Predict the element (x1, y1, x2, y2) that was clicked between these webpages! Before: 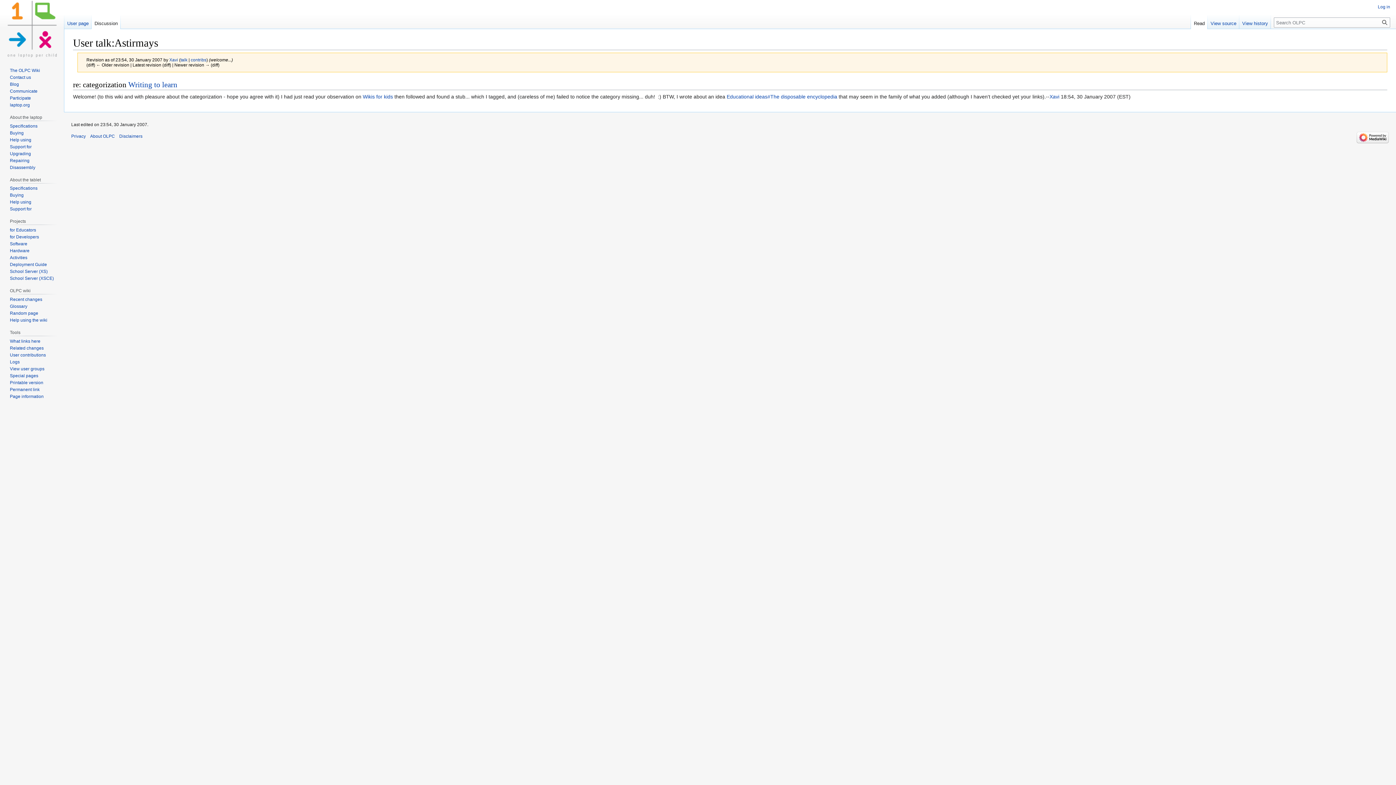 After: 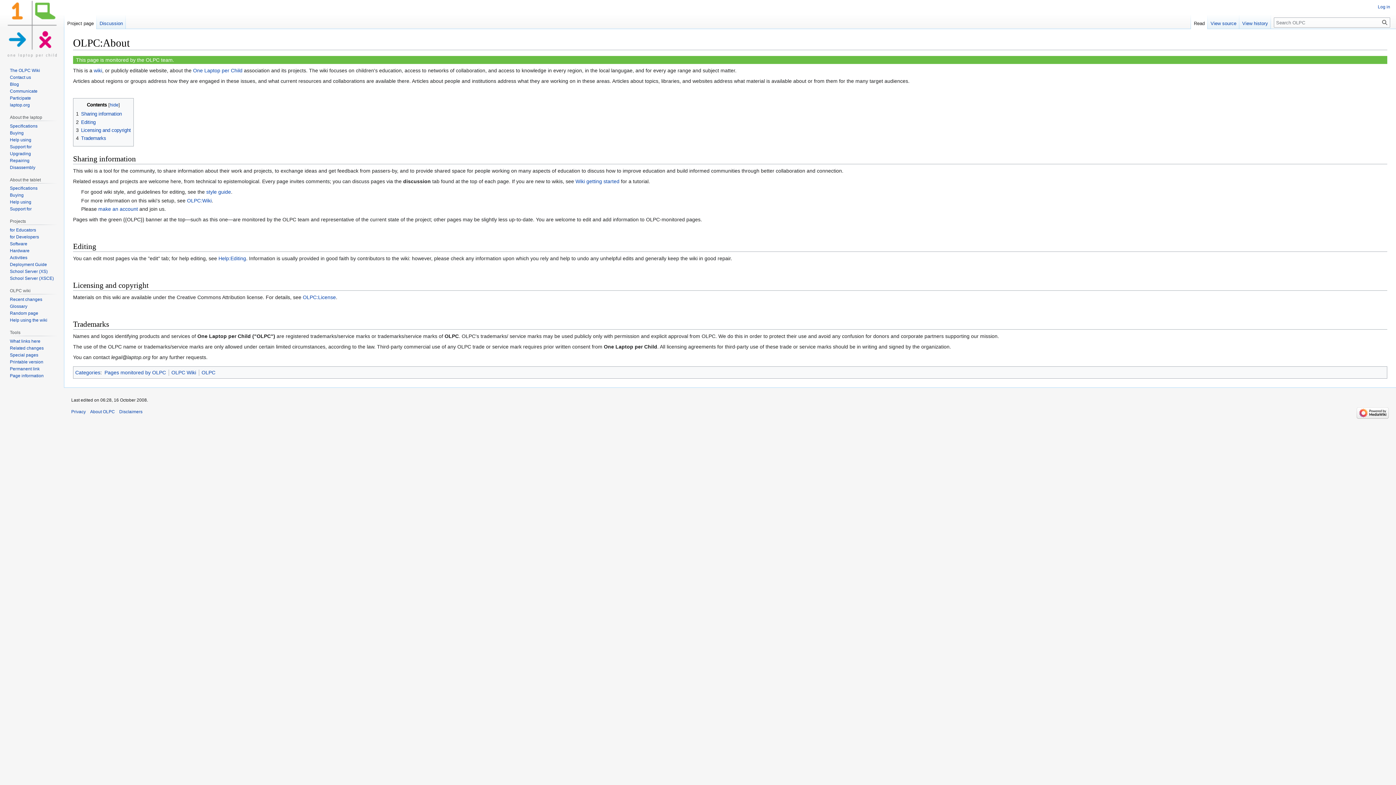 Action: bbox: (90, 133, 114, 138) label: About OLPC